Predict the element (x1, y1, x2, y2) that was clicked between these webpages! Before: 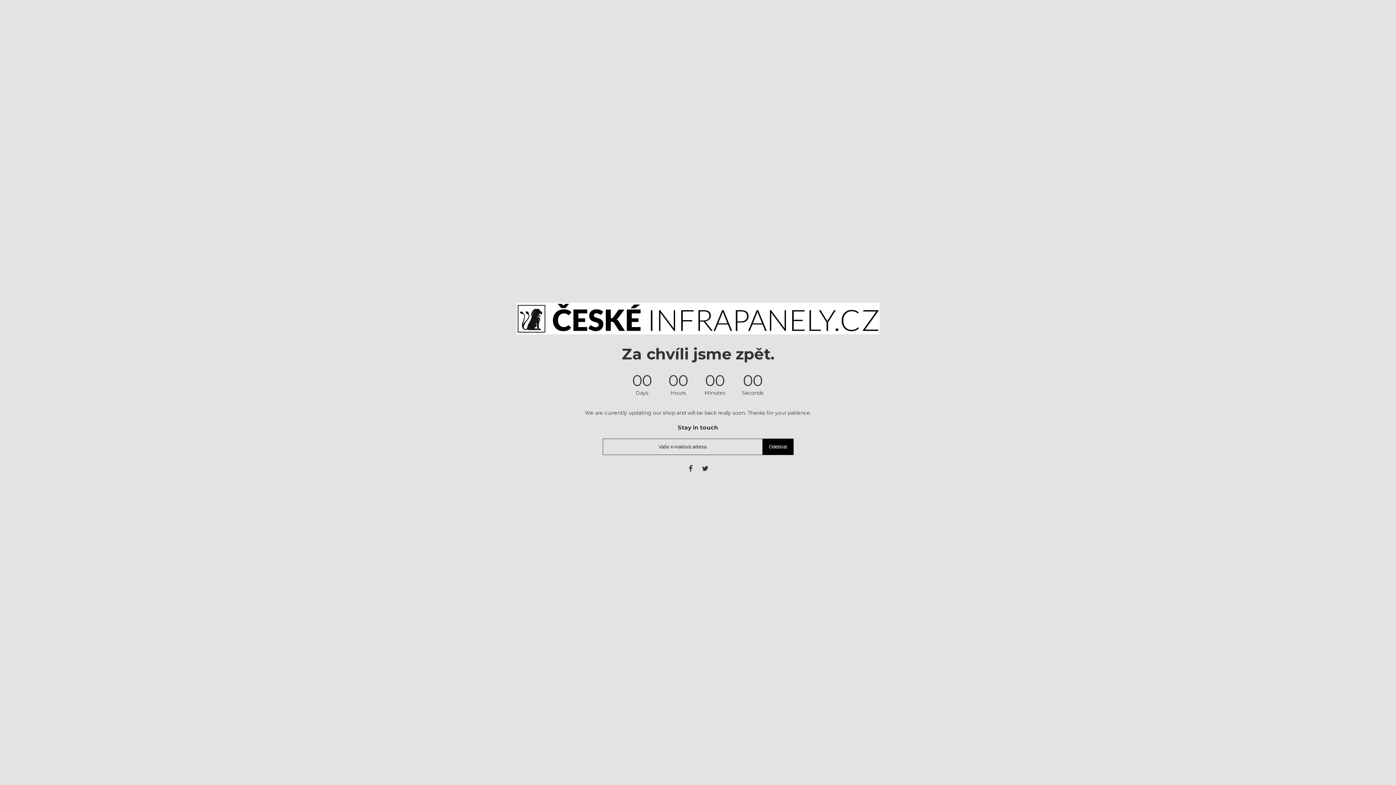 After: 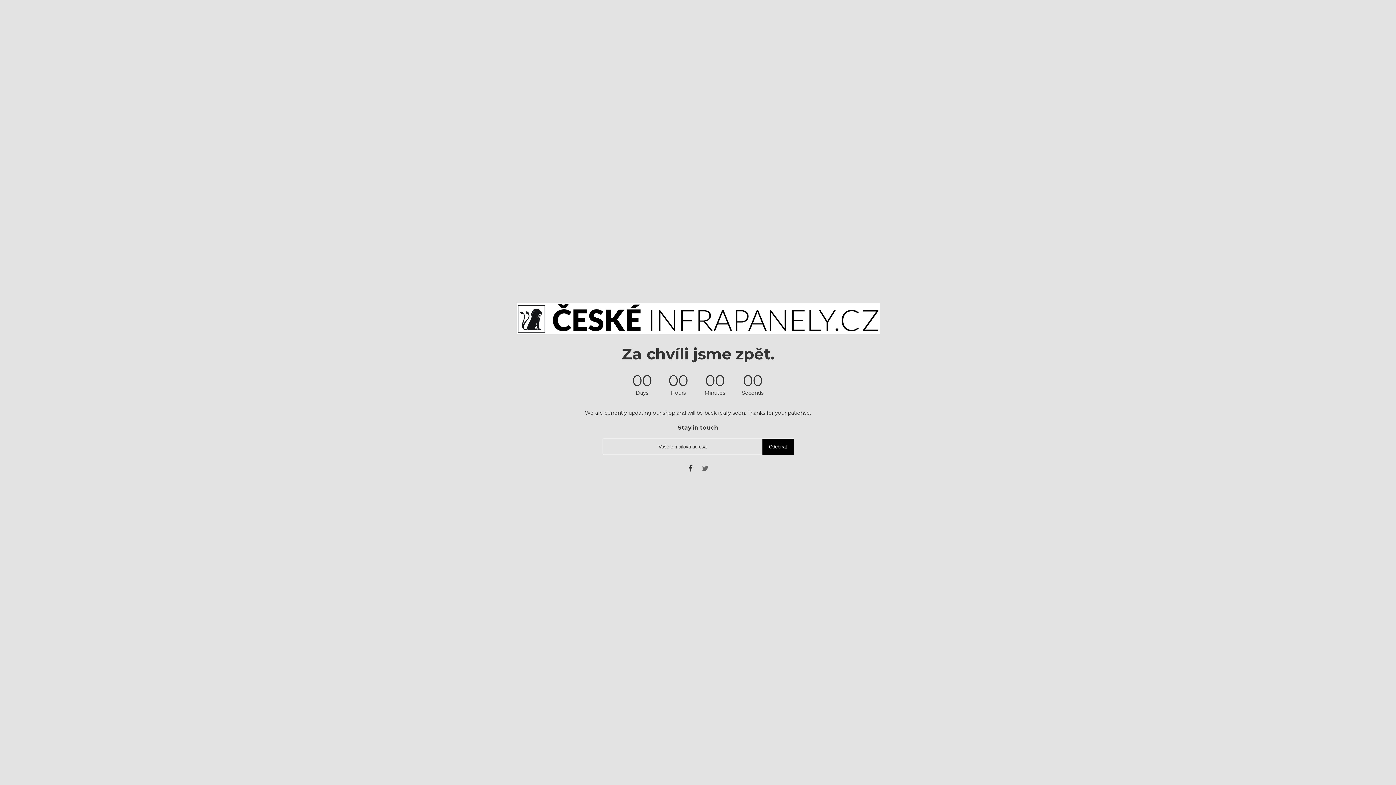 Action: bbox: (701, 464, 710, 473)